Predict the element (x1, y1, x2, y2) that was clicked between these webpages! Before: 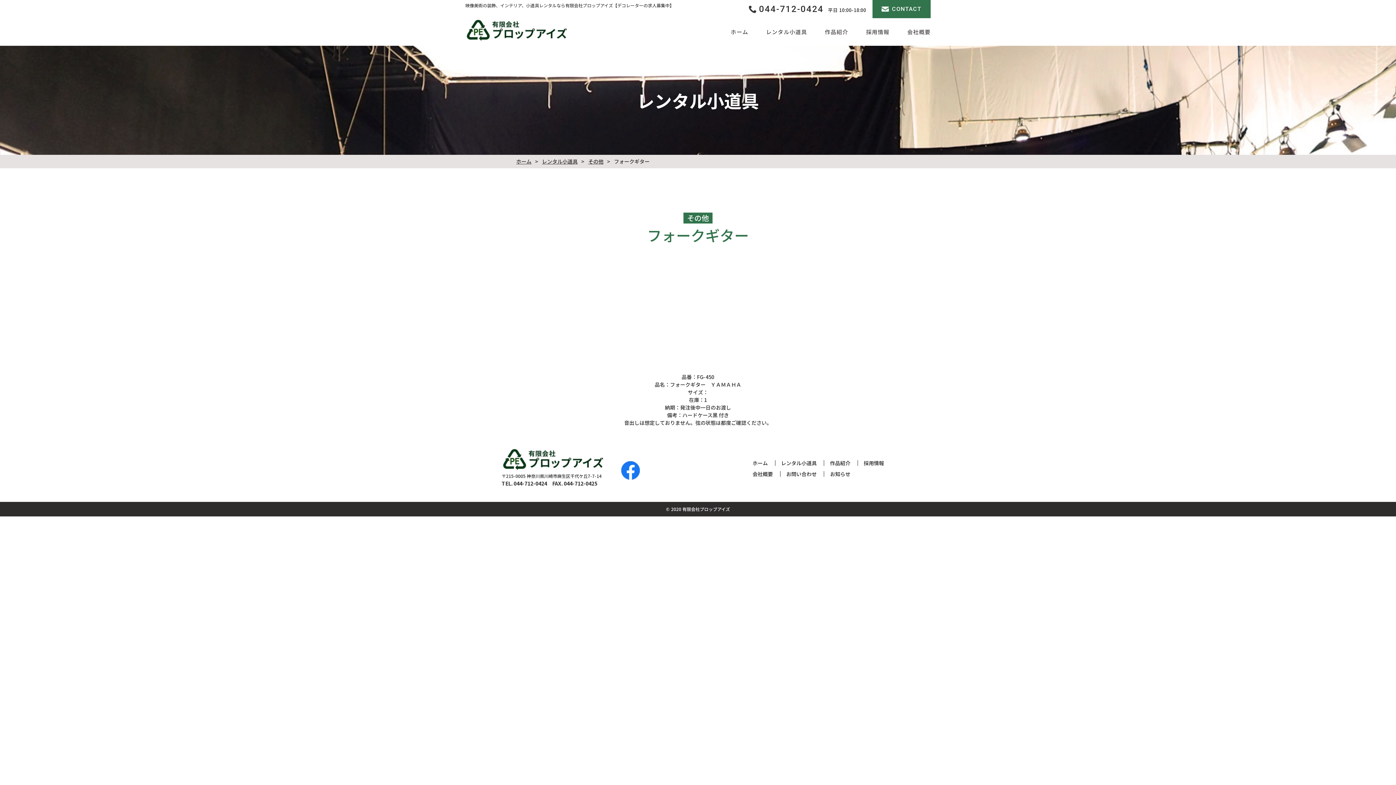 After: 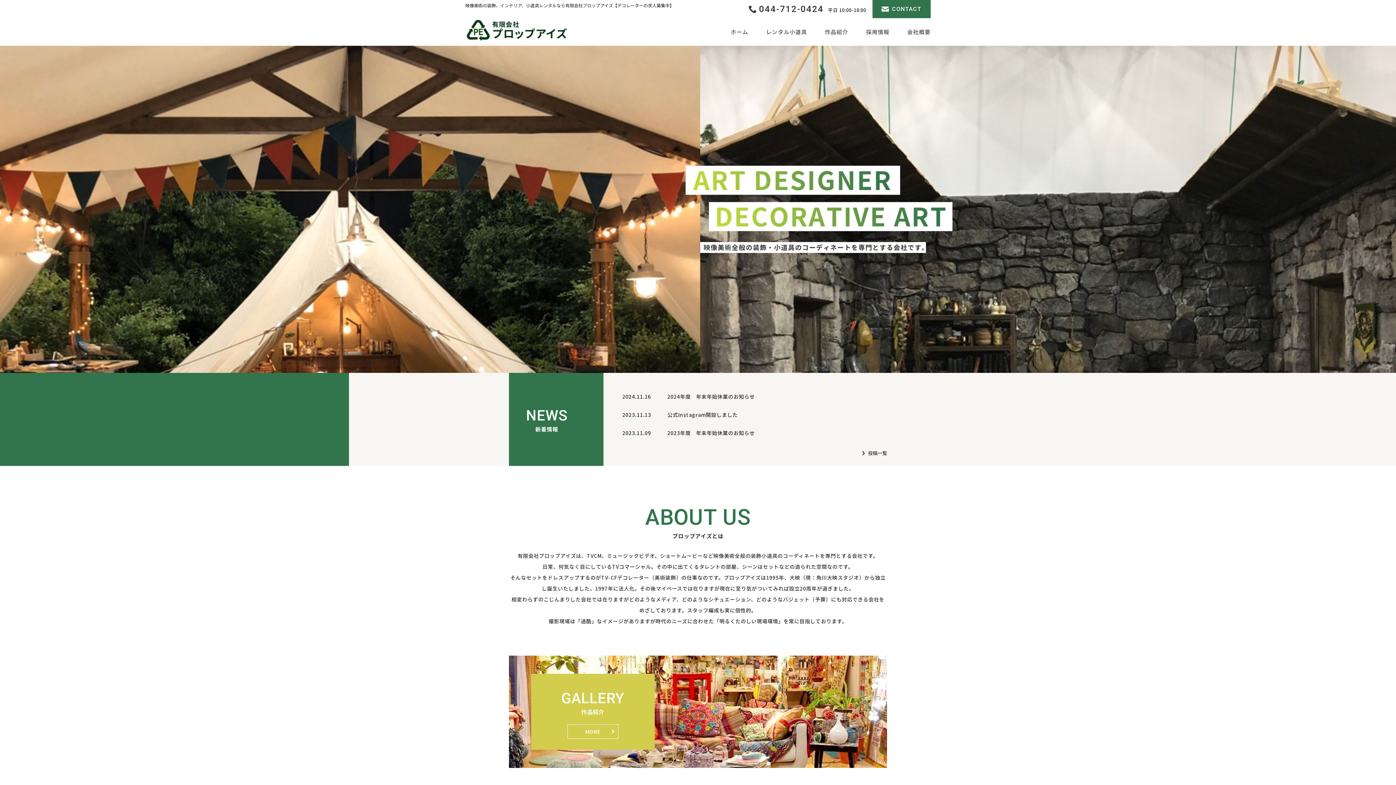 Action: bbox: (730, 28, 748, 42) label: ホーム